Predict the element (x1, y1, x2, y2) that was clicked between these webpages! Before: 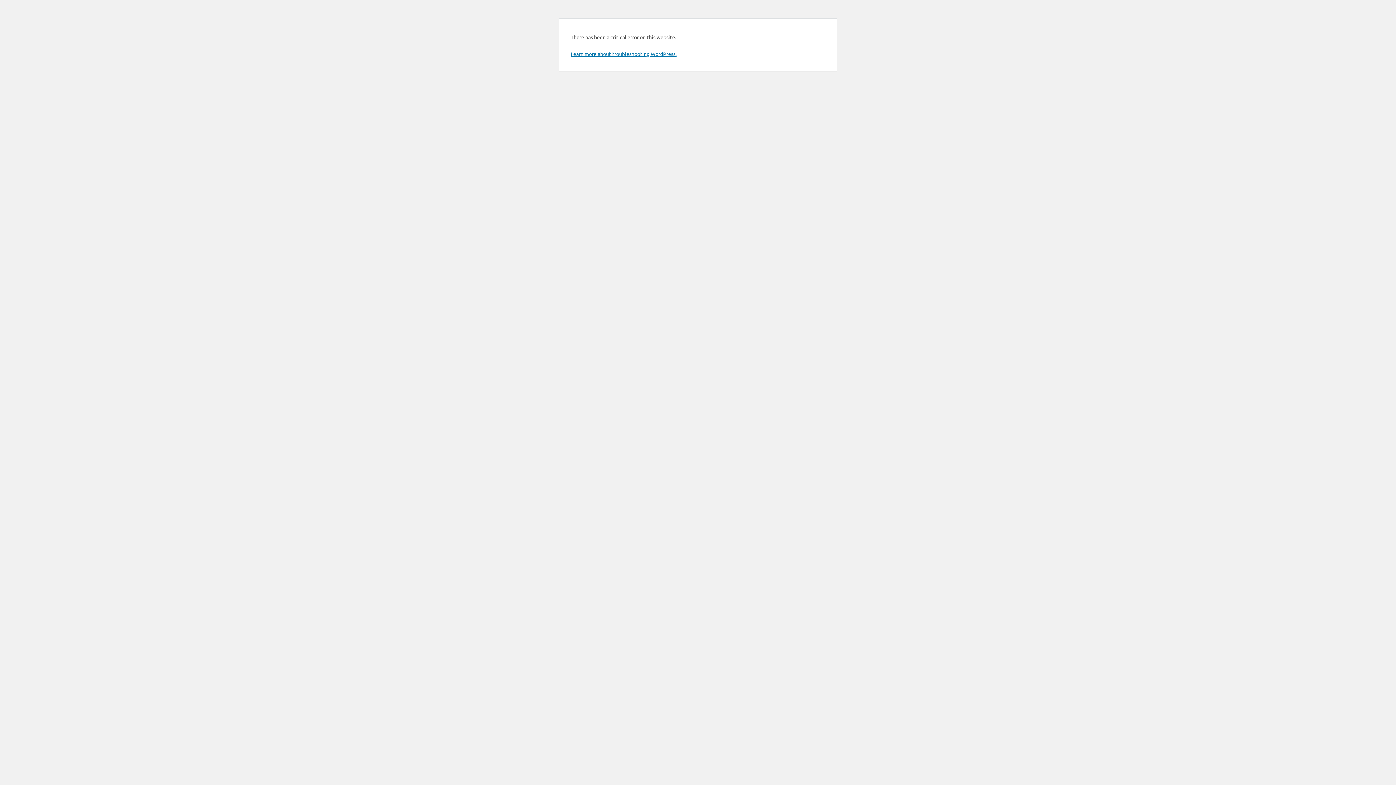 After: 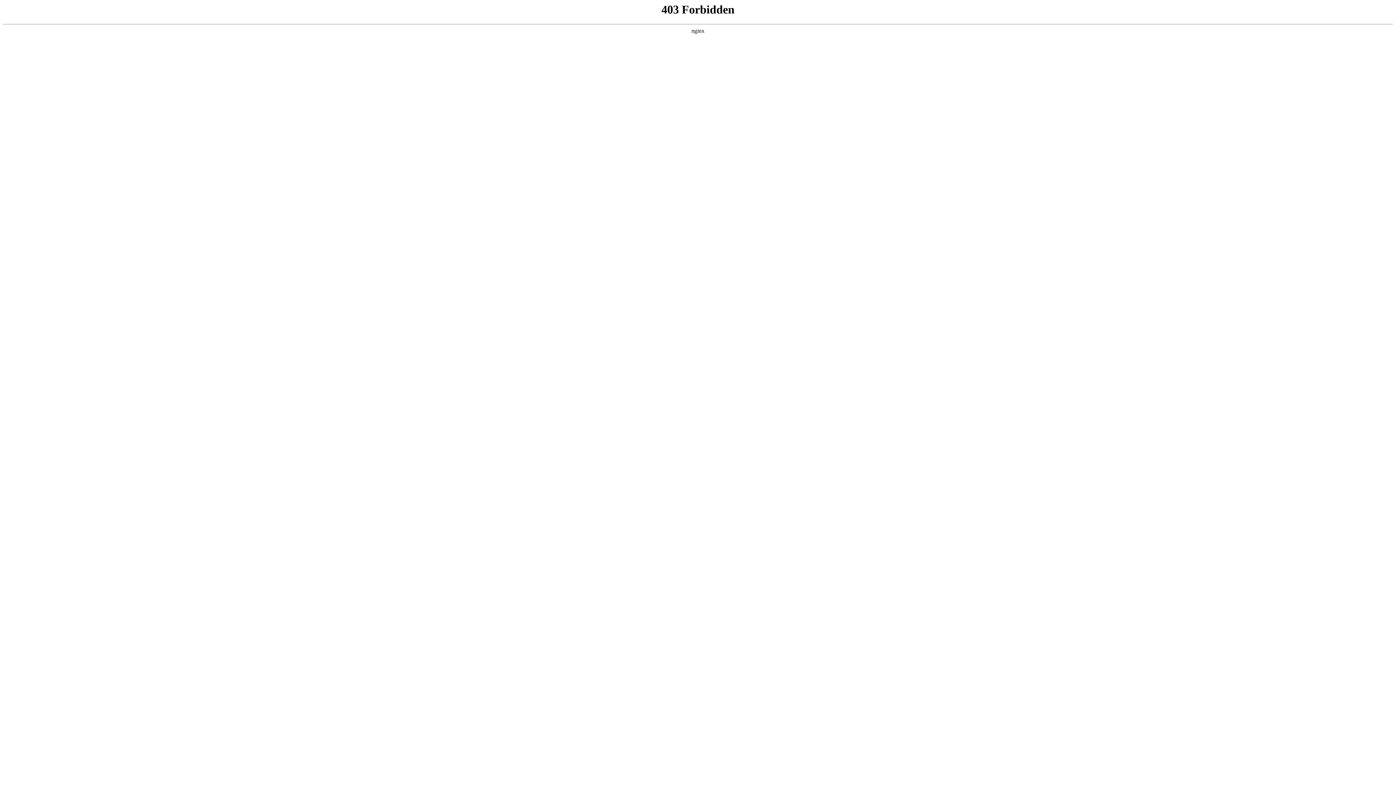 Action: label: Learn more about troubleshooting WordPress. bbox: (570, 50, 676, 57)